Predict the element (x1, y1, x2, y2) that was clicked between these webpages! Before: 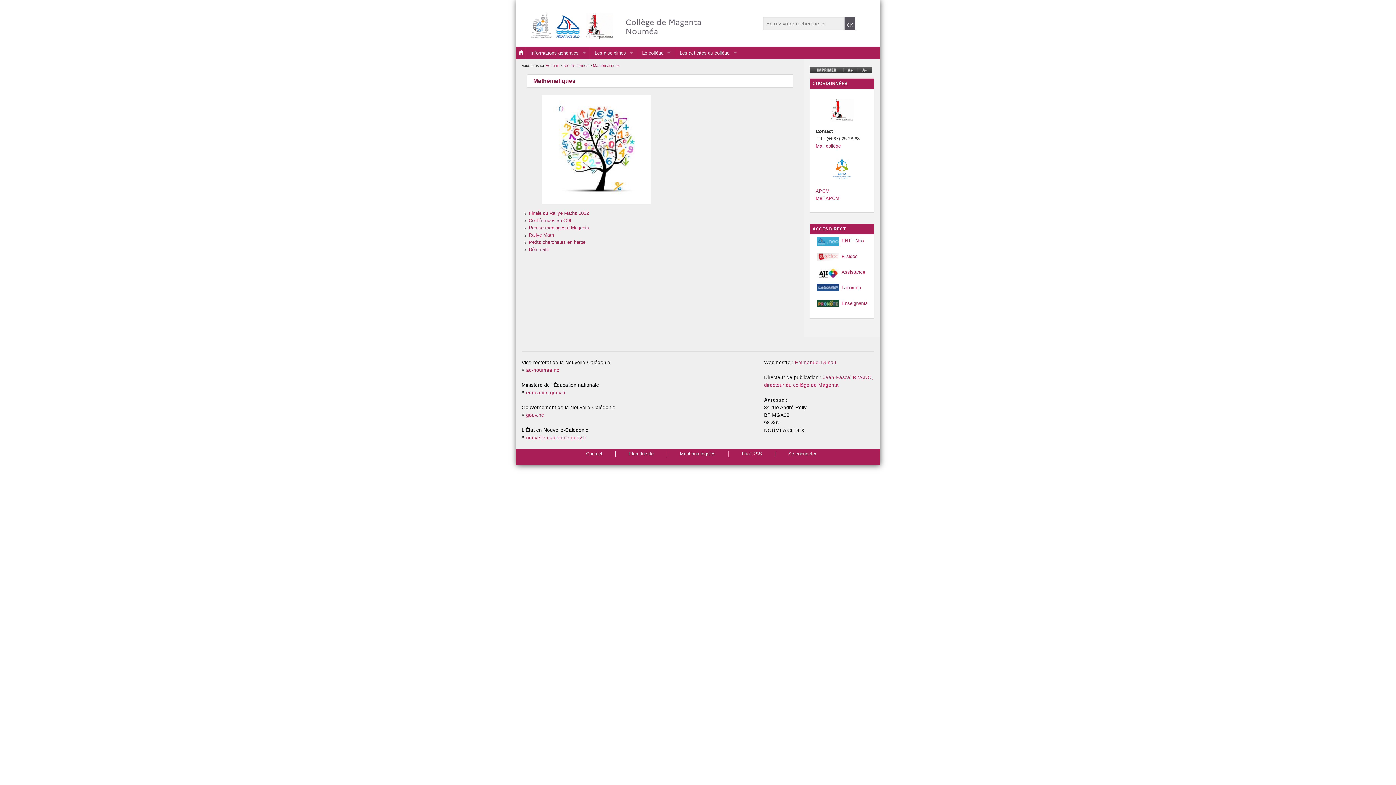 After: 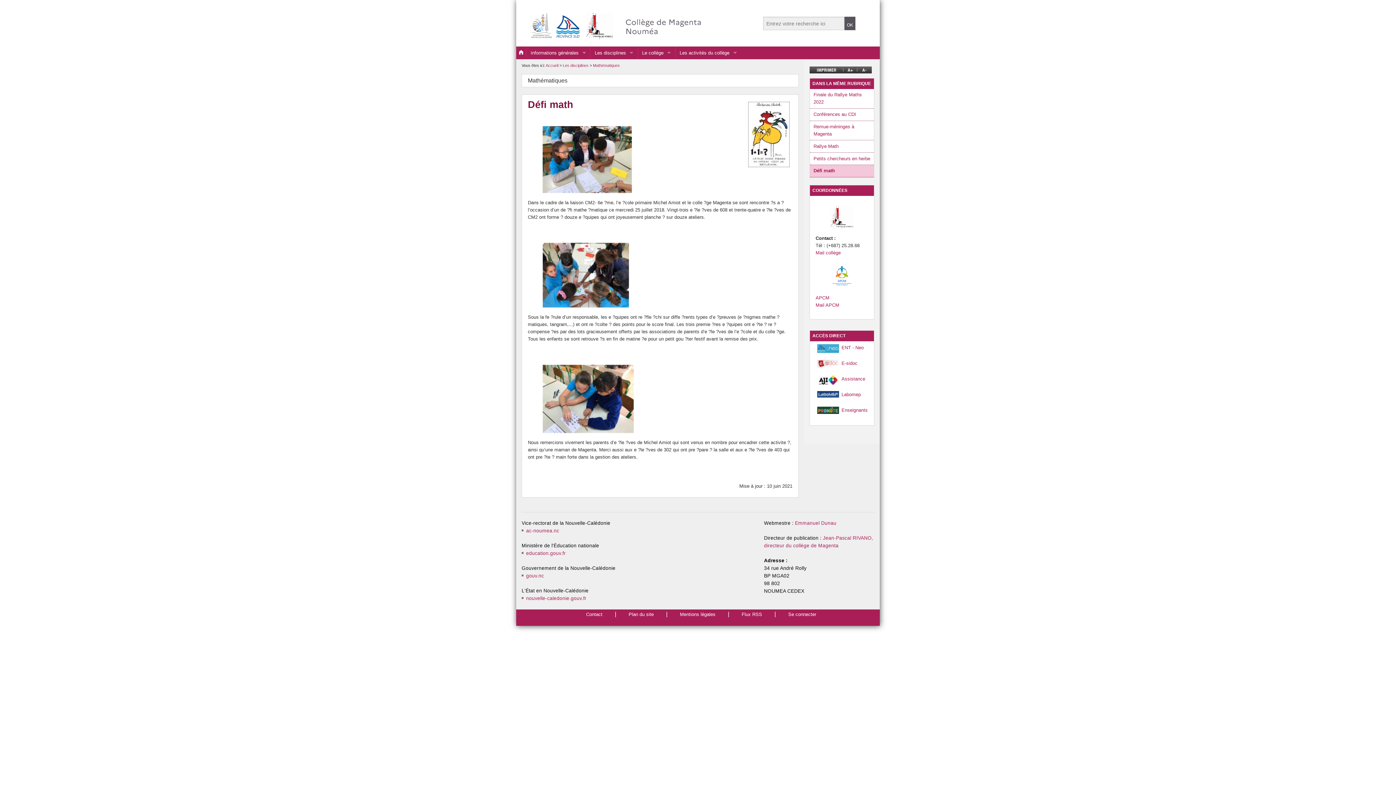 Action: label: Défi math bbox: (529, 246, 549, 252)